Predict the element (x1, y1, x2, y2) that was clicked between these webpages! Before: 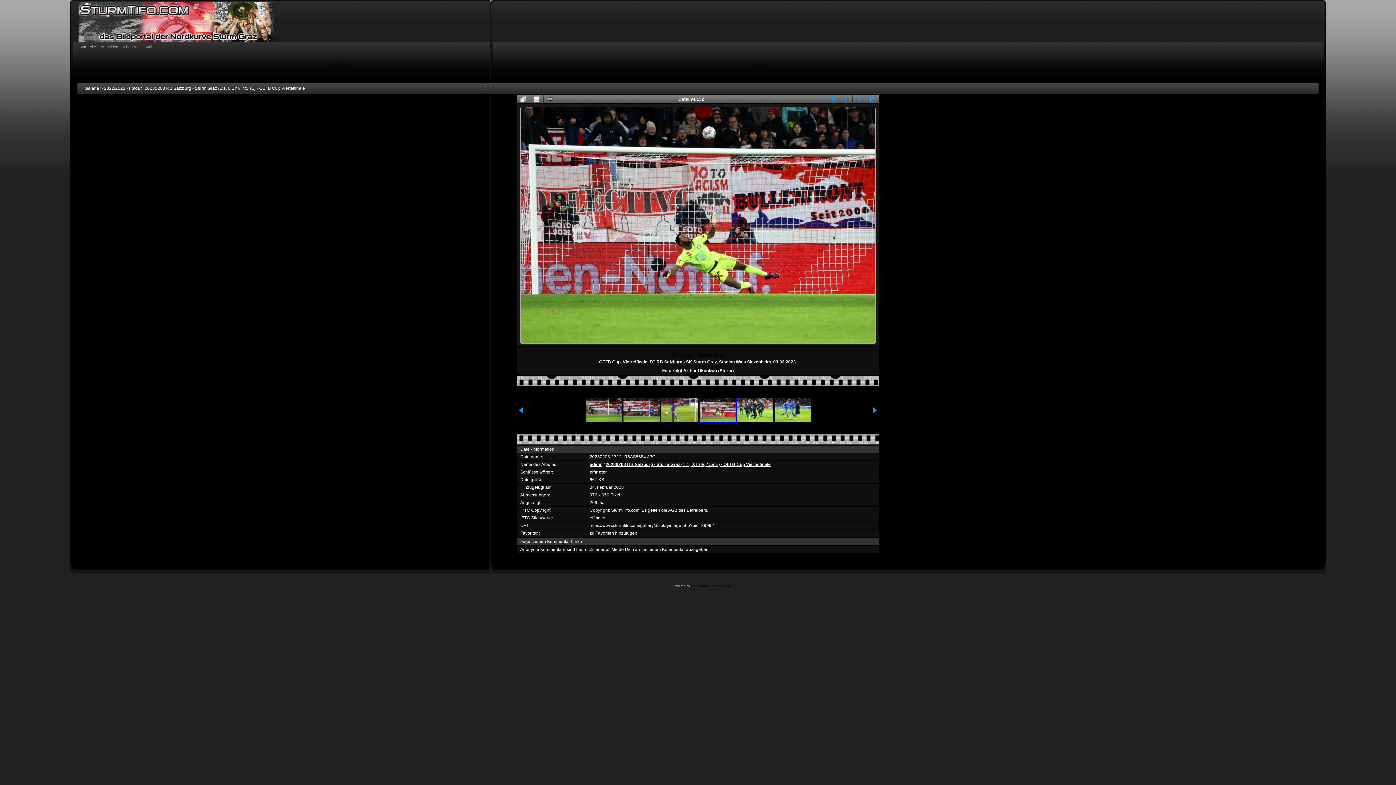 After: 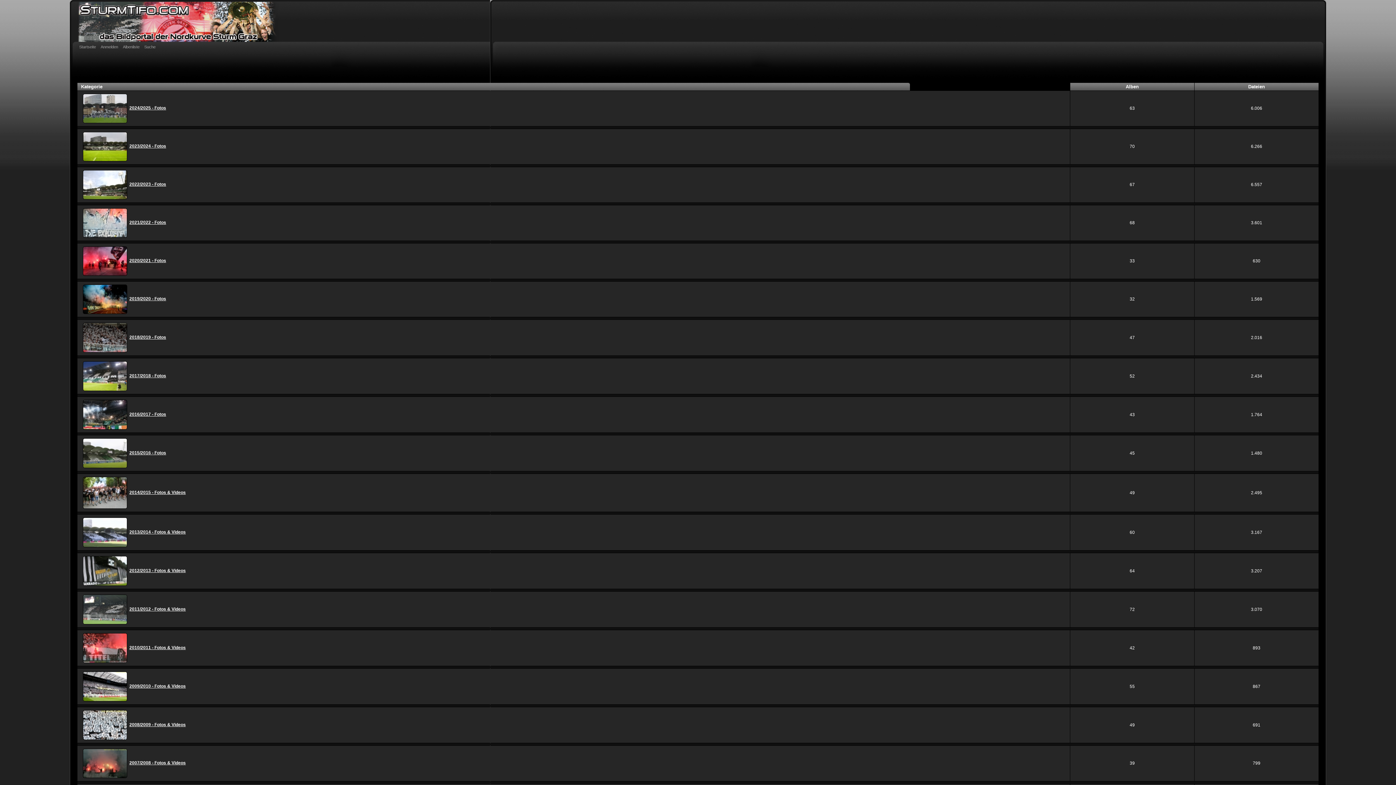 Action: bbox: (77, 37, 331, 42)